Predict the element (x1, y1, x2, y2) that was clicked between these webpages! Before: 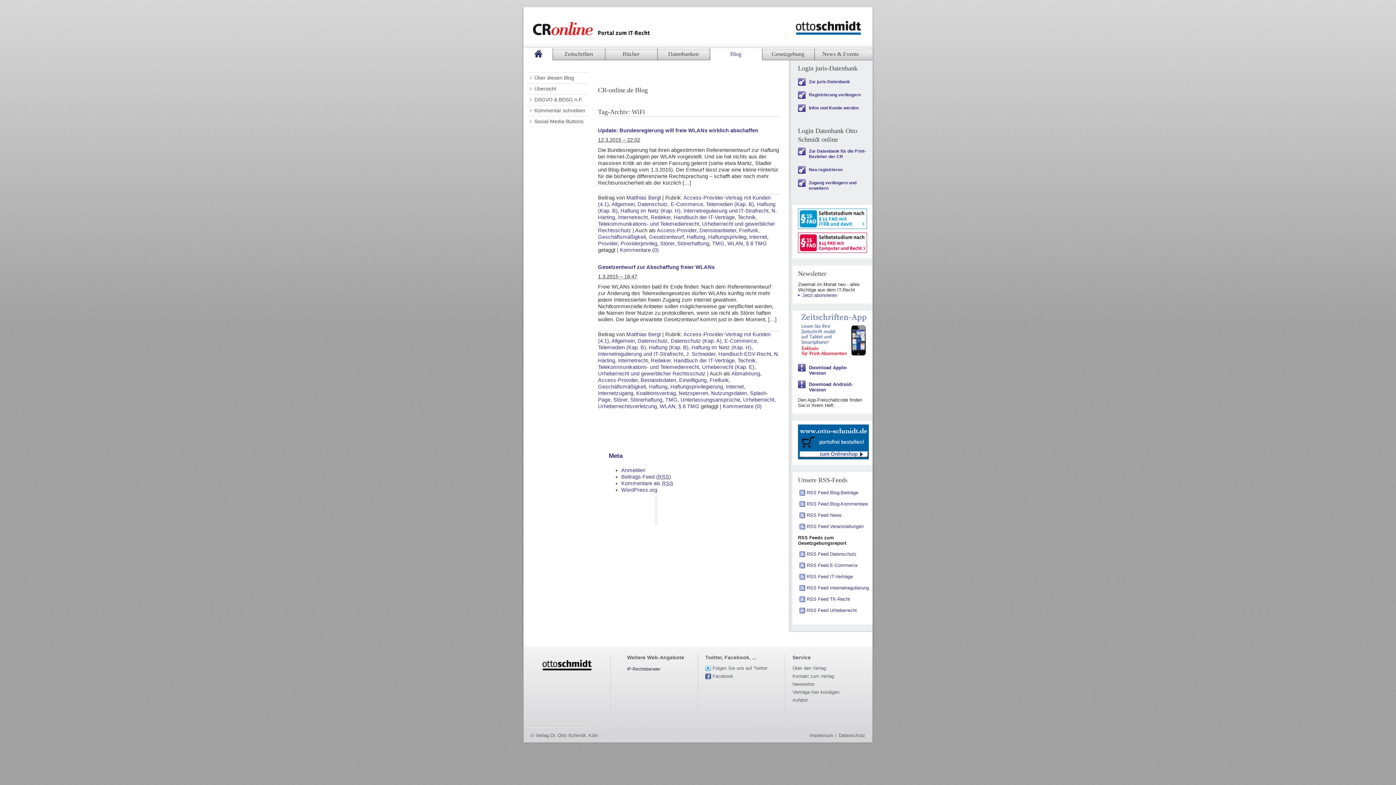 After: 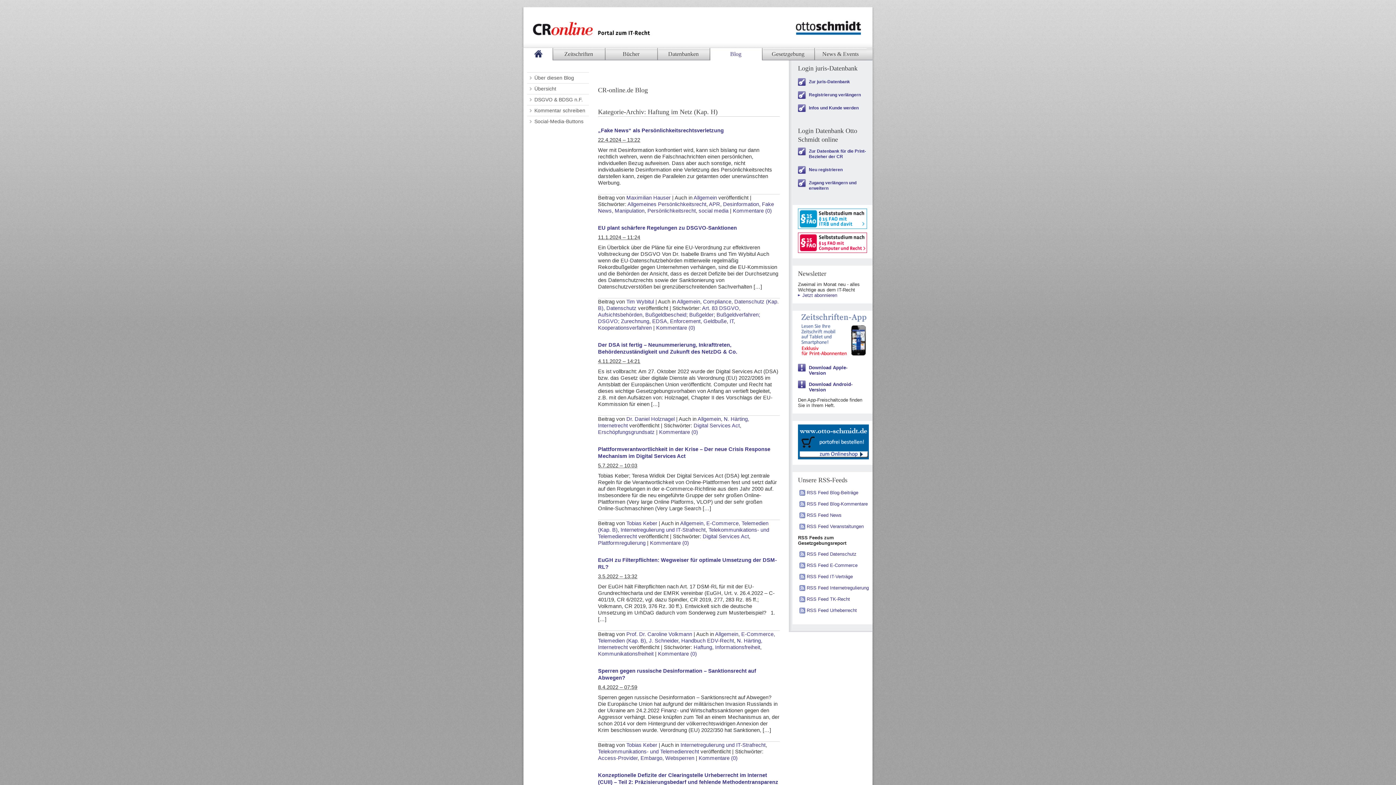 Action: label: Haftung im Netz (Kap. H) bbox: (620, 208, 680, 213)